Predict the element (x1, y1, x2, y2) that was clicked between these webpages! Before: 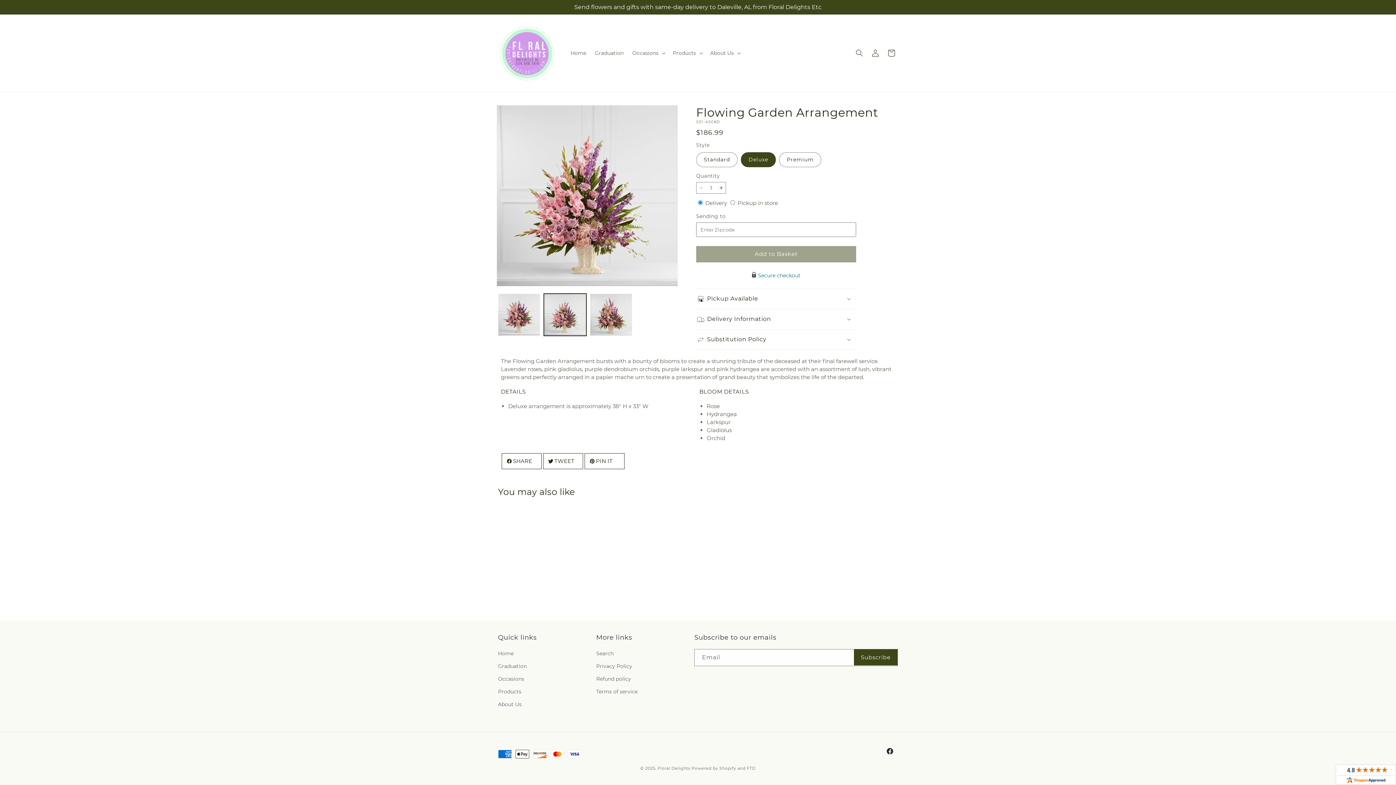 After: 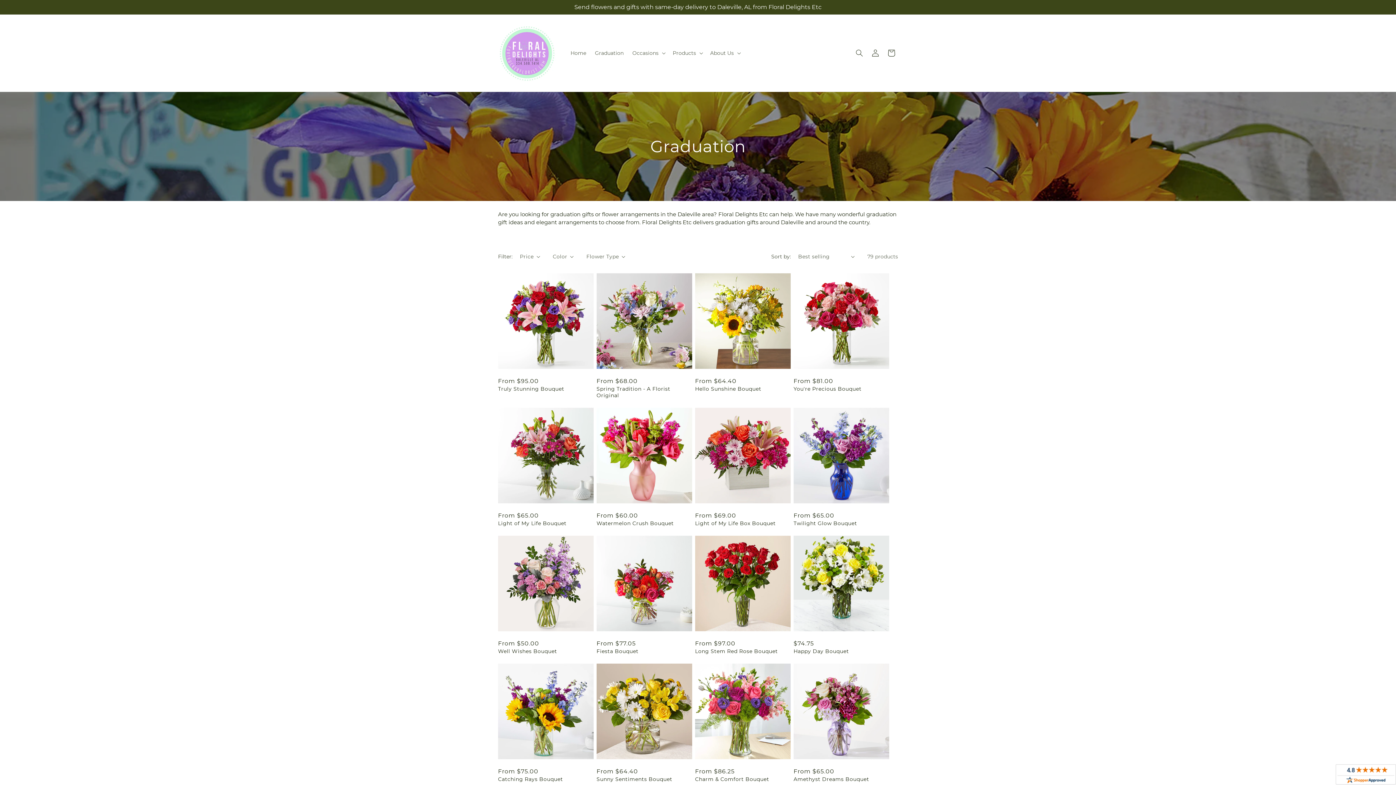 Action: label: Graduation bbox: (498, 660, 526, 673)